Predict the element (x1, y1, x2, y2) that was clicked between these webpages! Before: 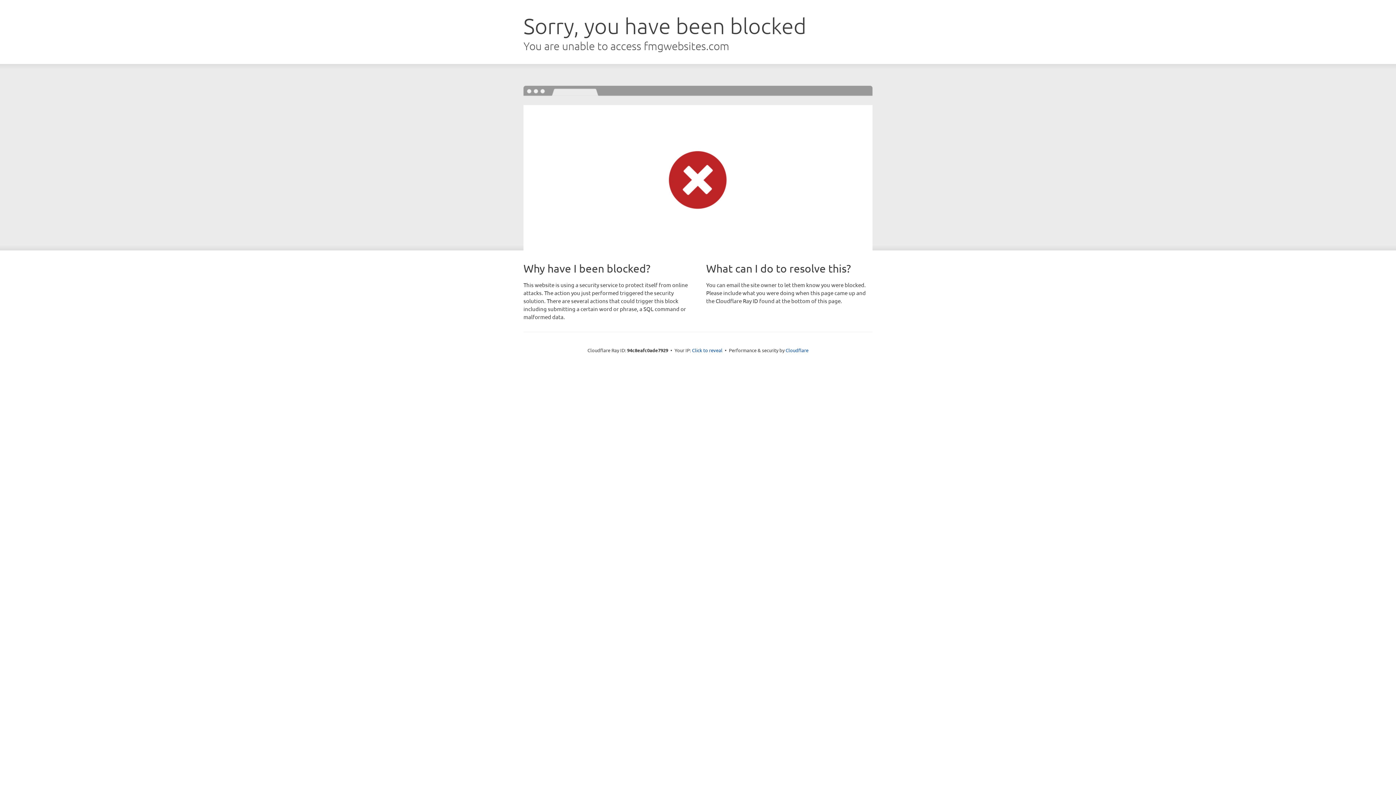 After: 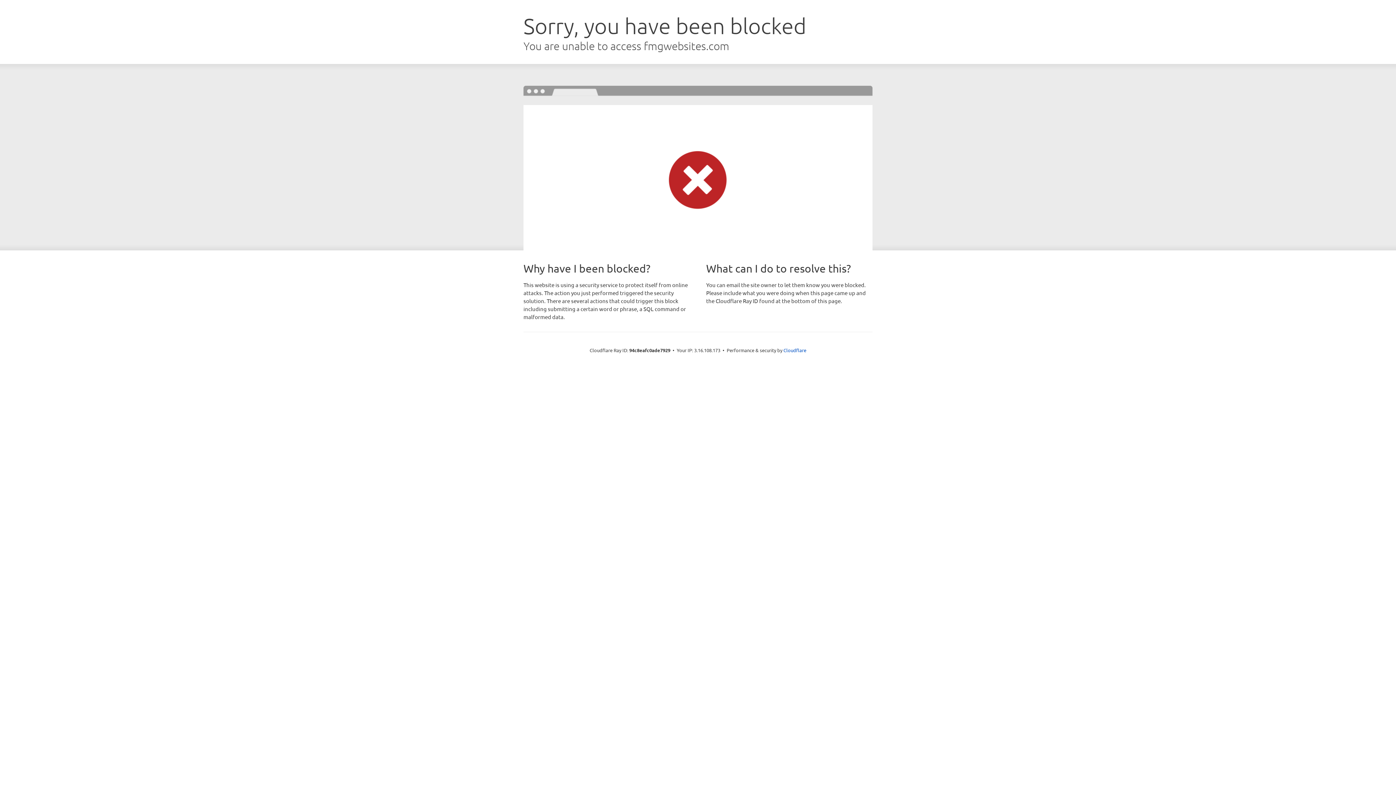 Action: bbox: (692, 346, 722, 353) label: Click to reveal